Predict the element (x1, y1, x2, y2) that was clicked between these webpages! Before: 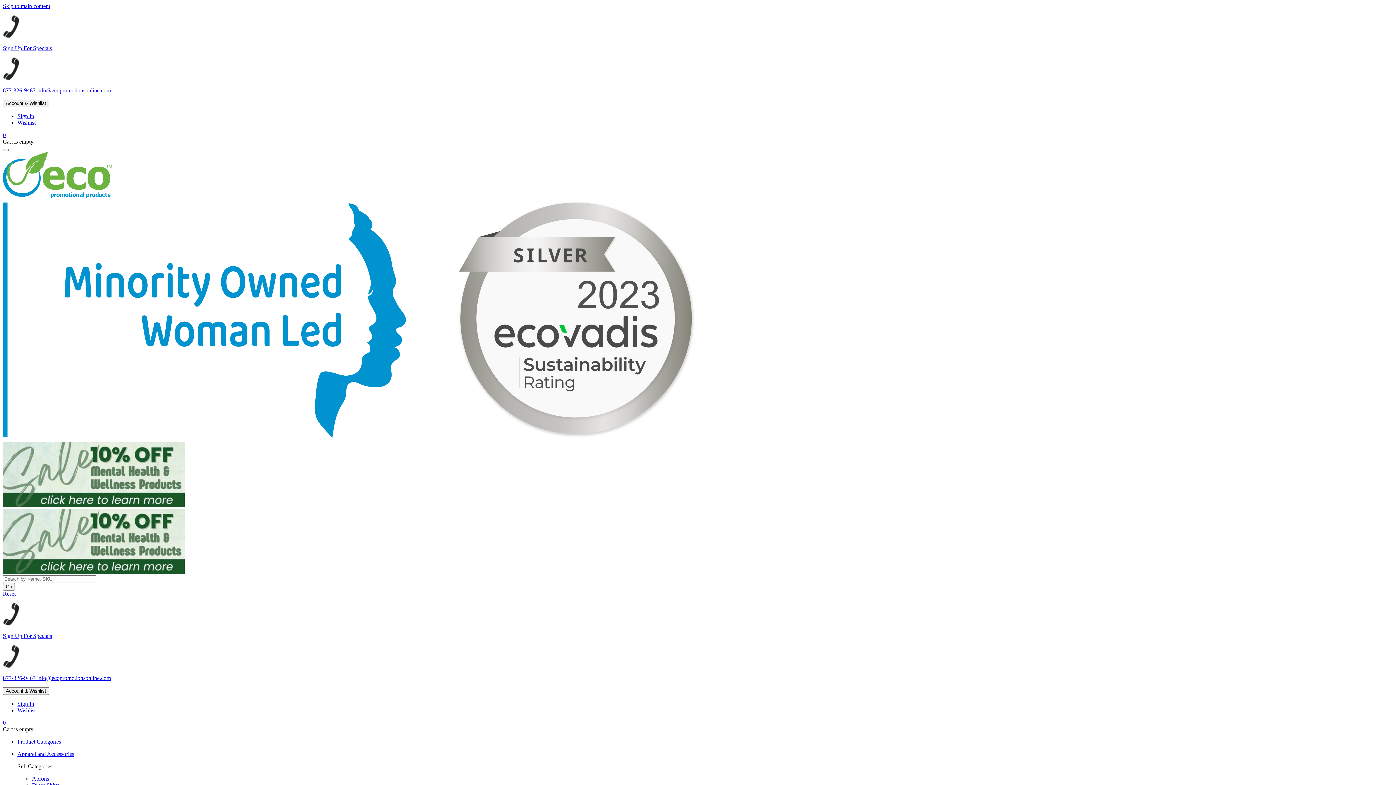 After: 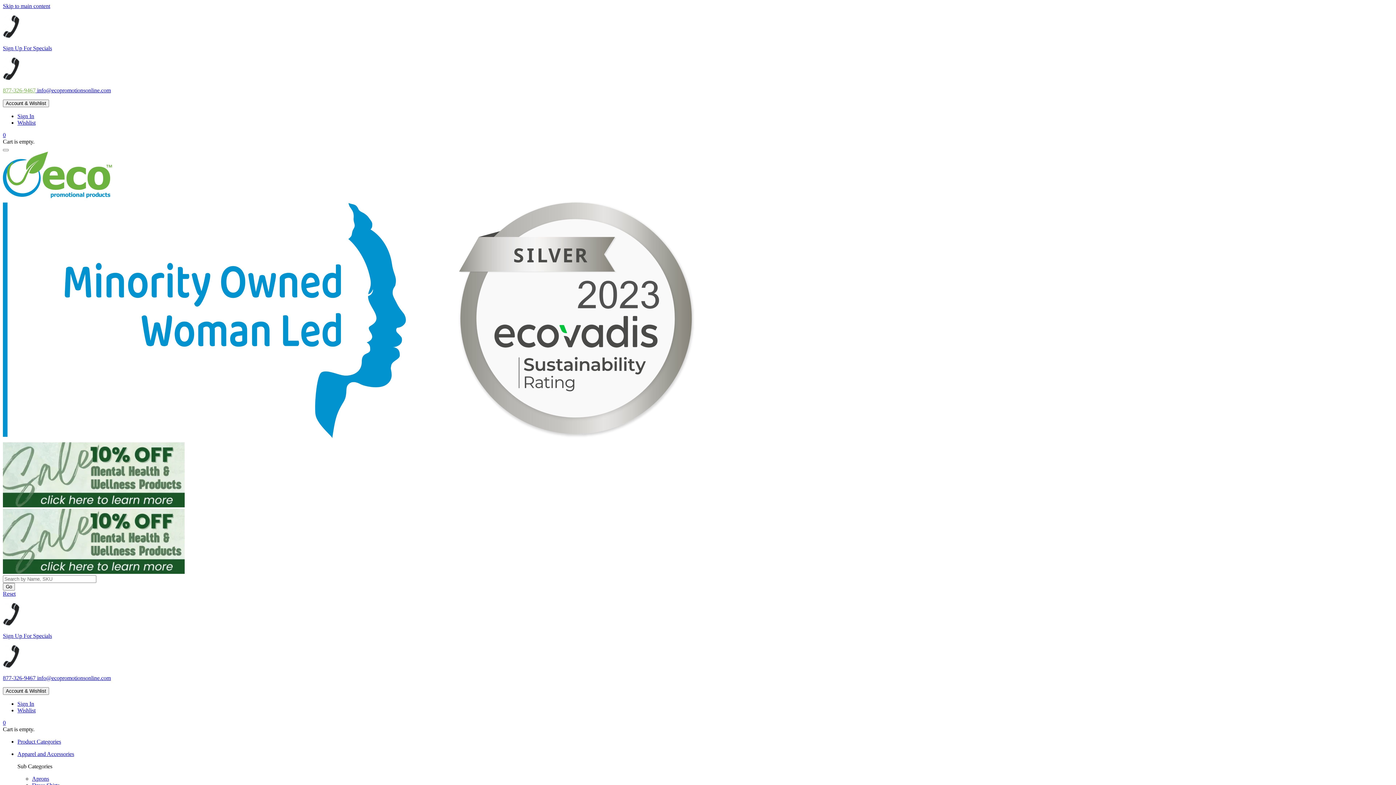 Action: bbox: (2, 87, 35, 93) label: 877-326-9467